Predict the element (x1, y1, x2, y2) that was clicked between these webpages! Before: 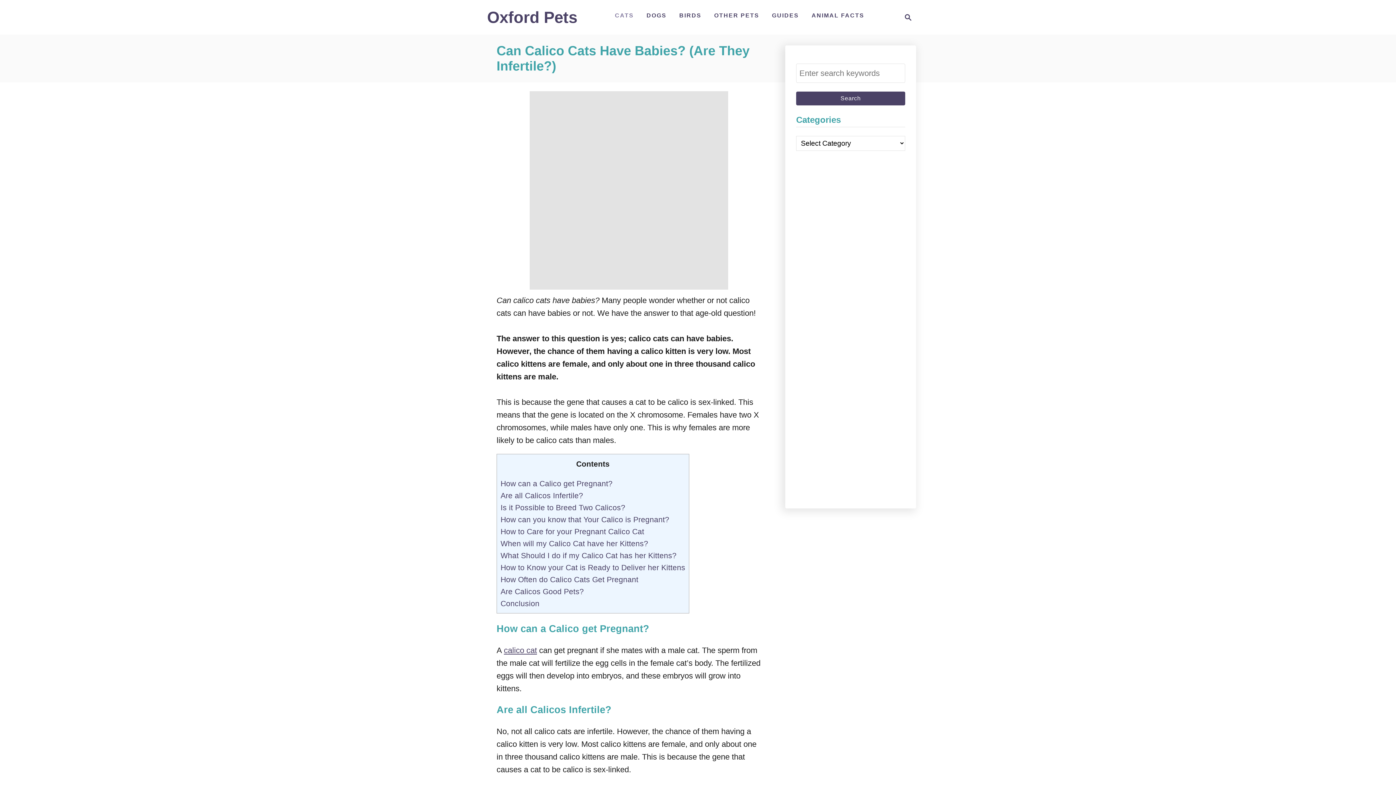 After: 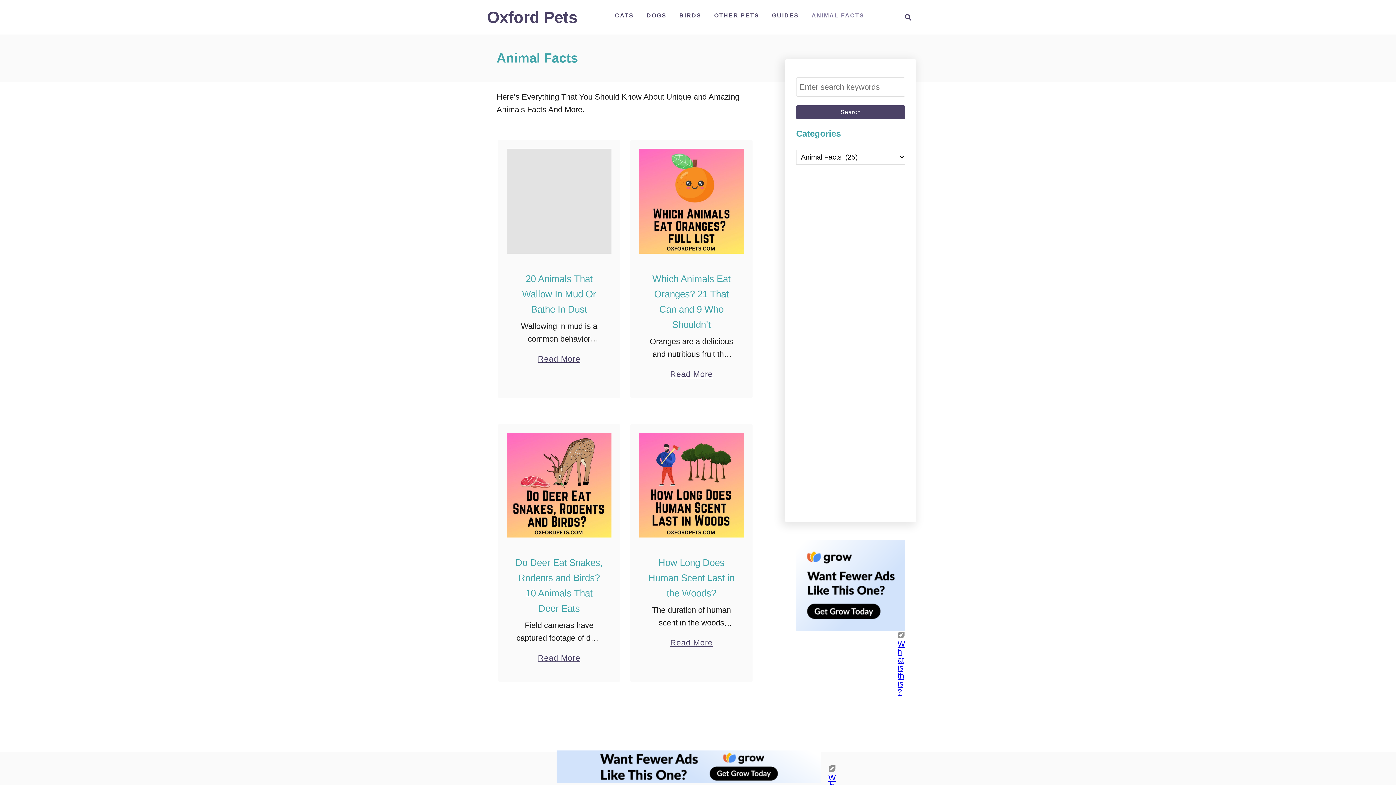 Action: label: ANIMAL FACTS bbox: (808, 8, 868, 22)